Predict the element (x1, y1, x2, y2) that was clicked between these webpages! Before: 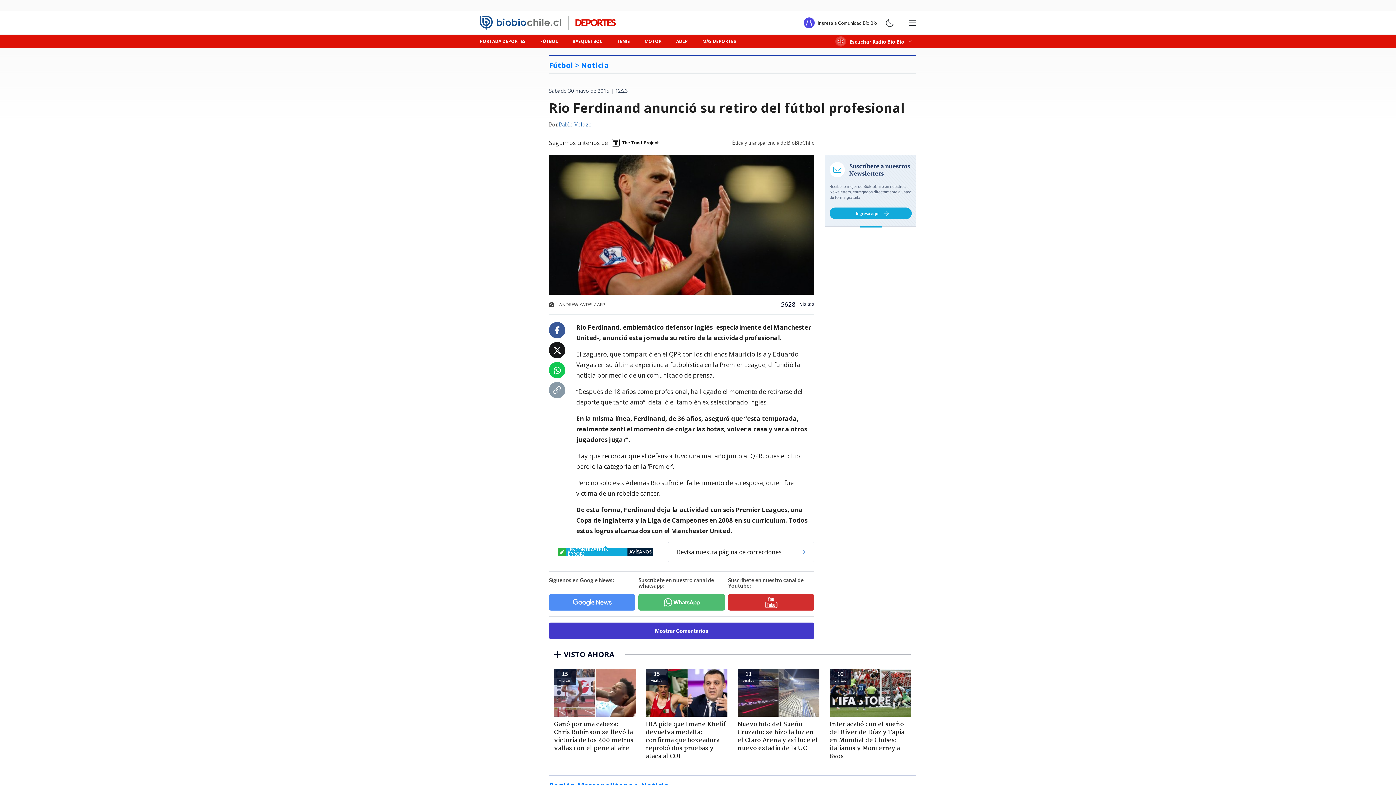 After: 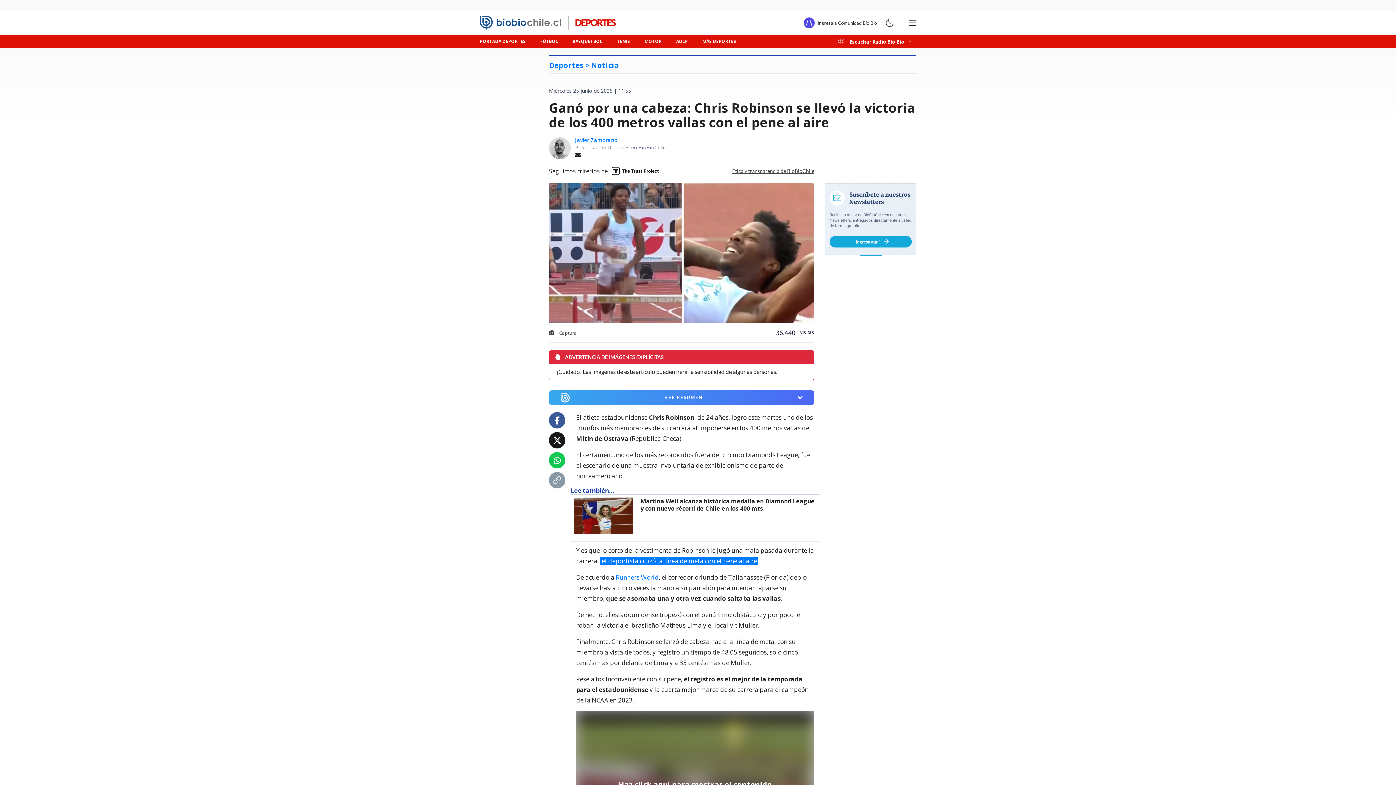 Action: bbox: (549, 669, 640, 770) label: 15
visitas
Ganó por una cabeza: Chris Robinson se llevó la victoria de los 400 metros vallas con el pene al aire